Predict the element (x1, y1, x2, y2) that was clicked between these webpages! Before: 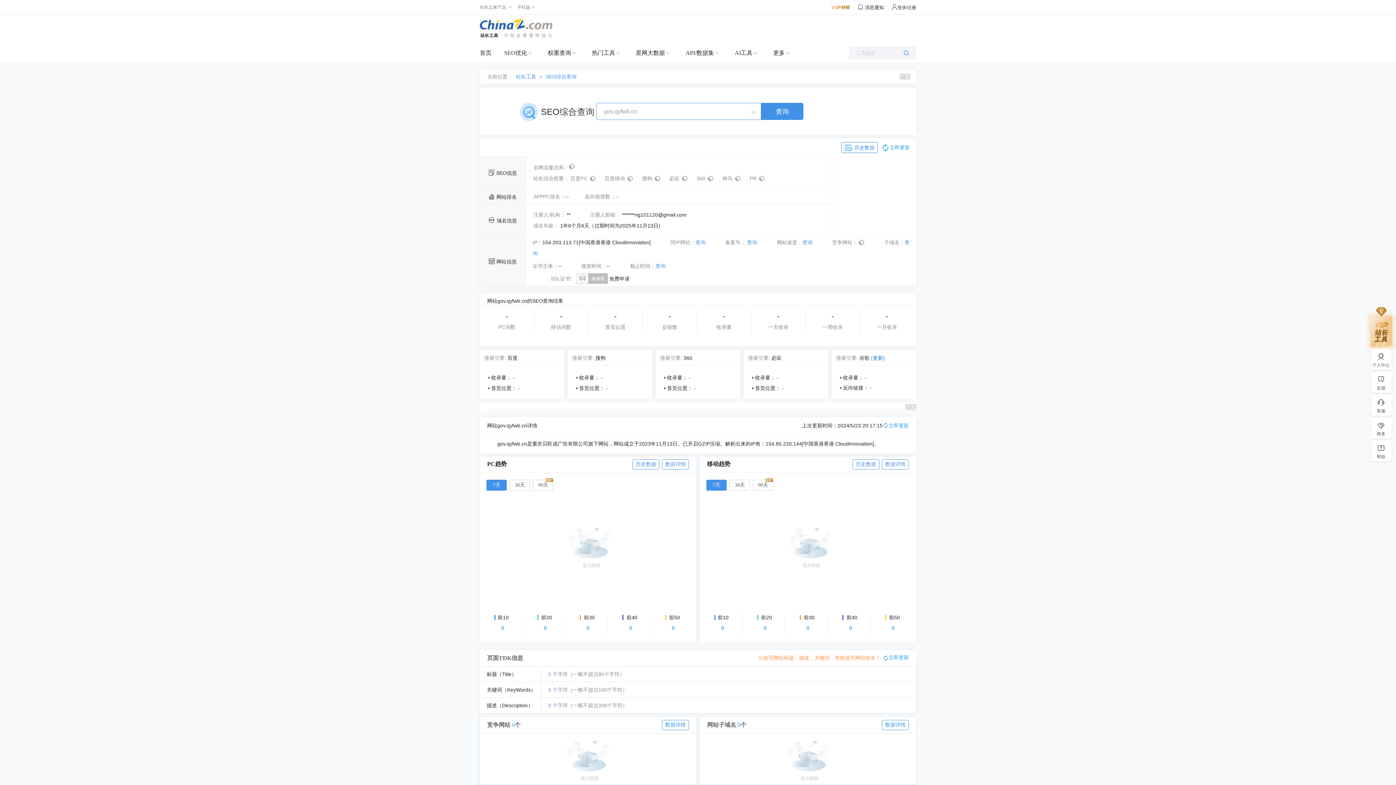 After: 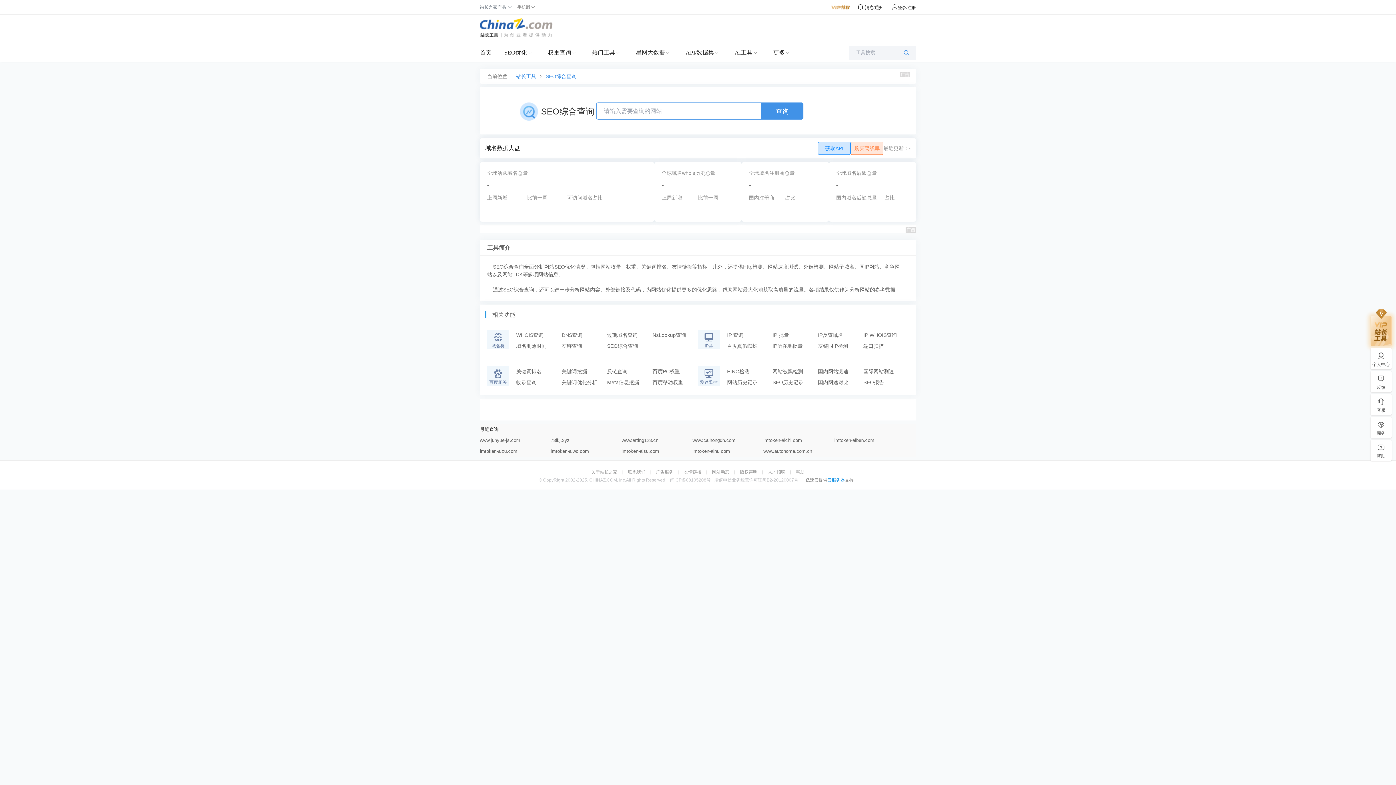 Action: bbox: (480, 21, 552, 32)